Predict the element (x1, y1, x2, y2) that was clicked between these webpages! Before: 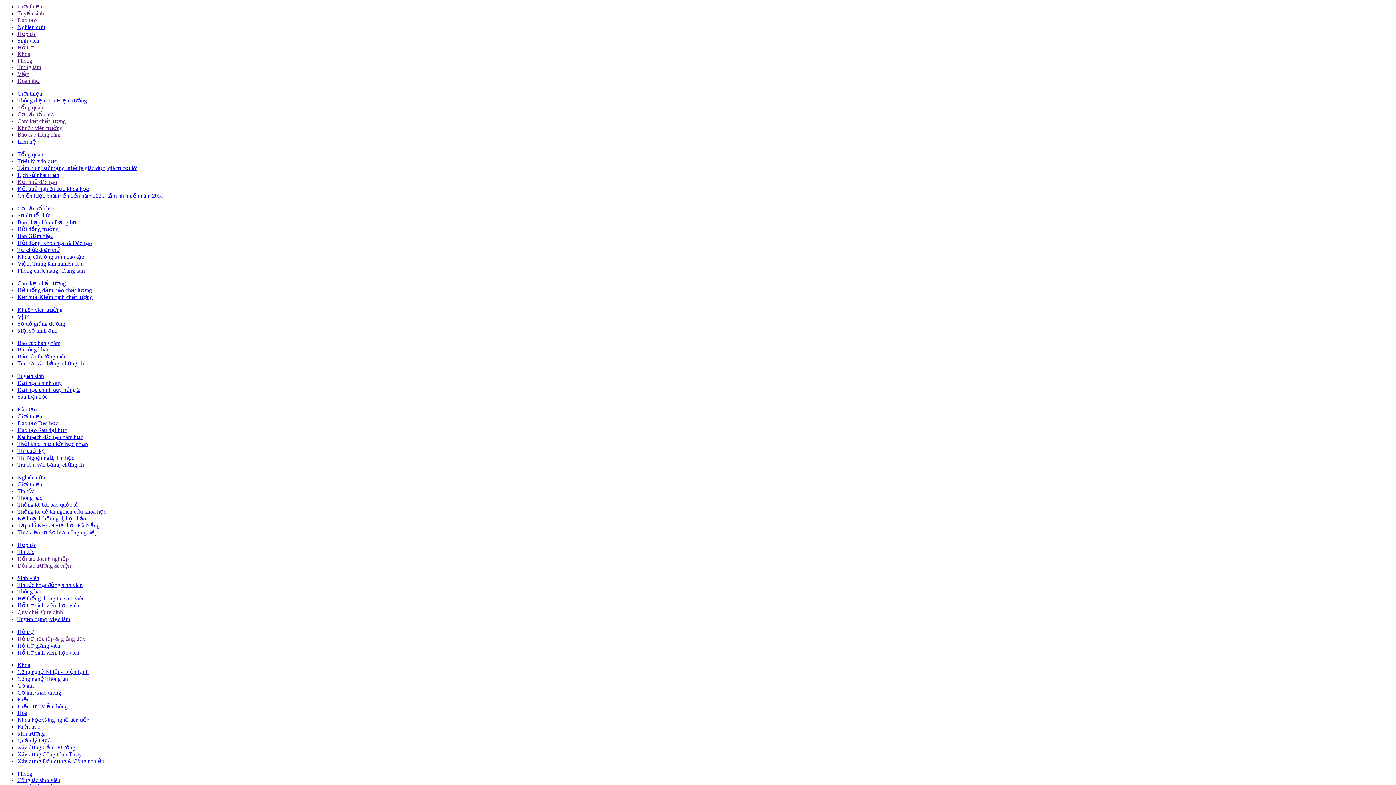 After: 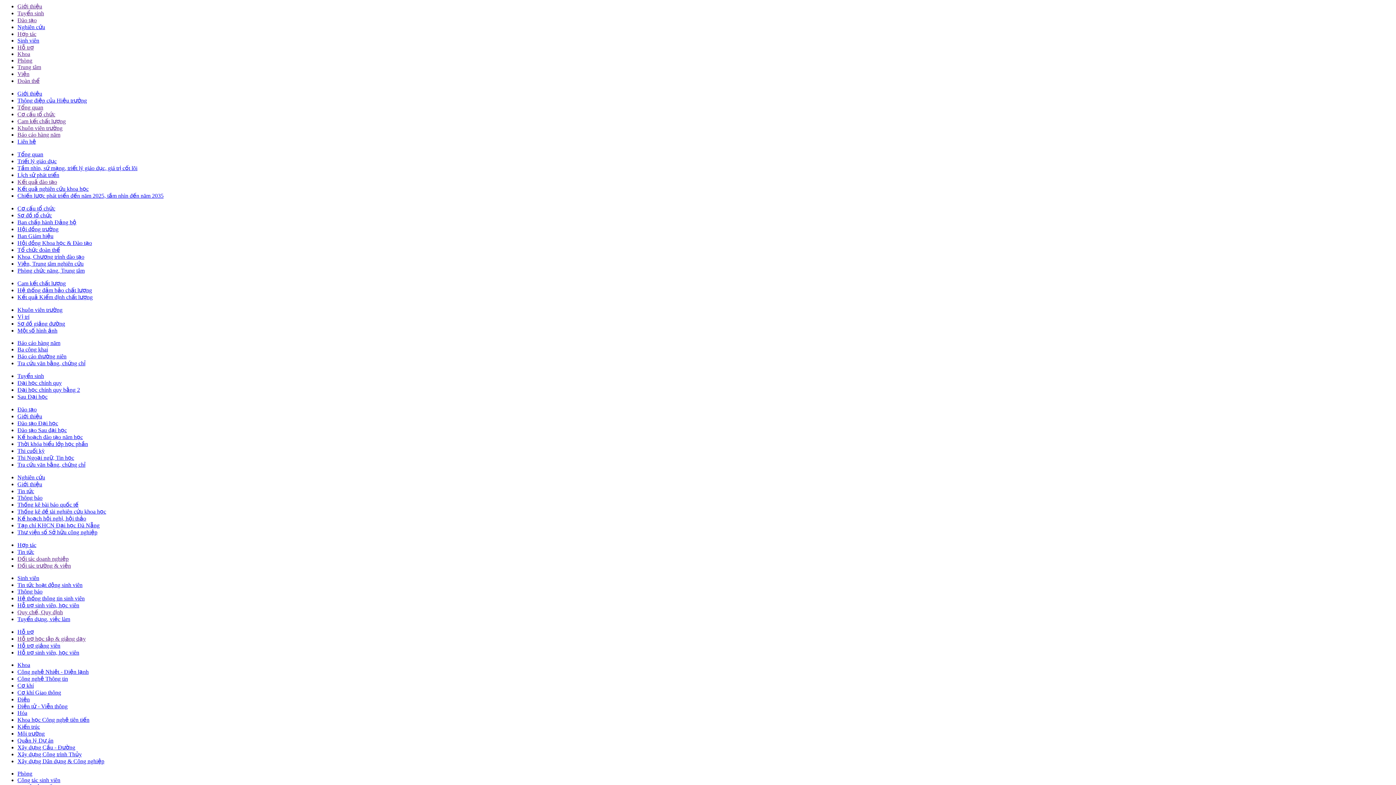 Action: label: Đối tác trường & viện bbox: (17, 562, 70, 569)